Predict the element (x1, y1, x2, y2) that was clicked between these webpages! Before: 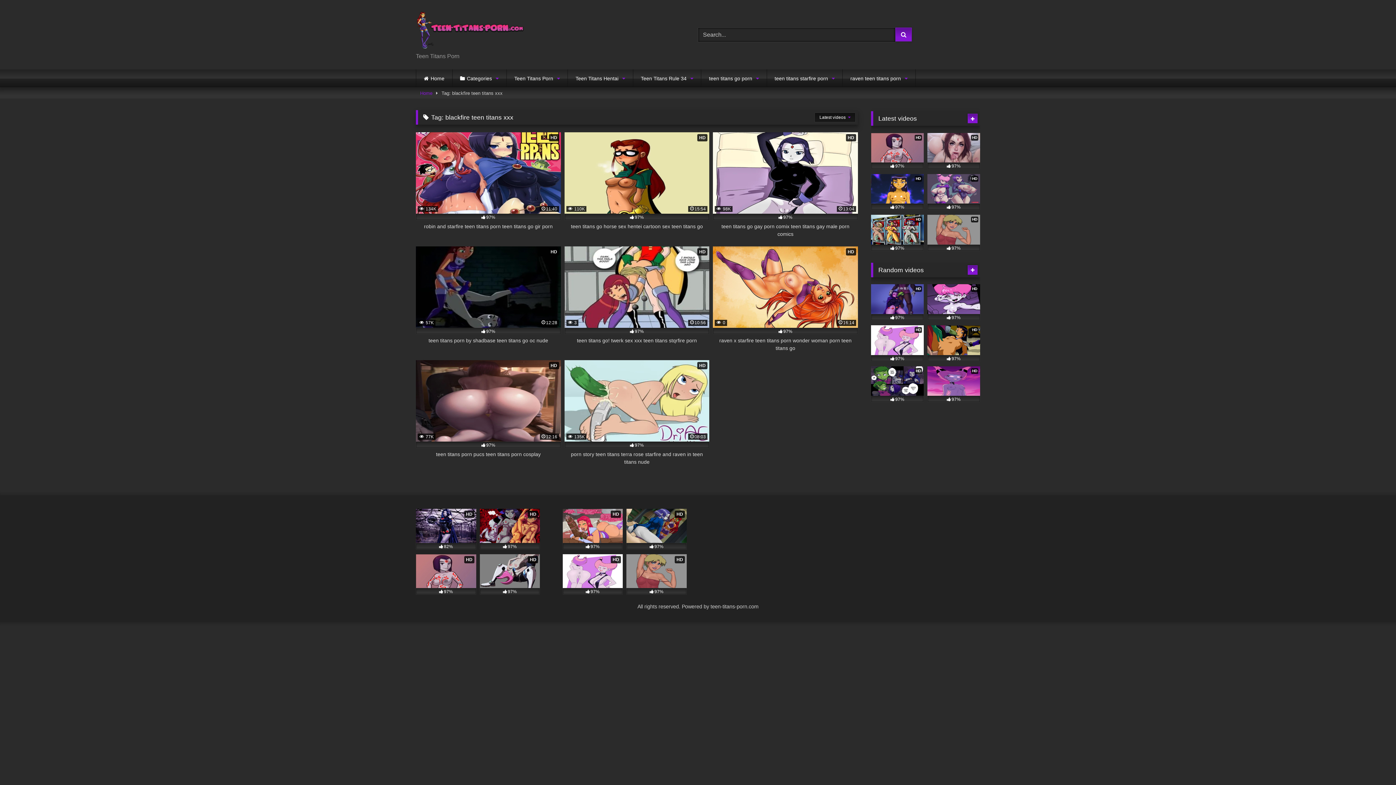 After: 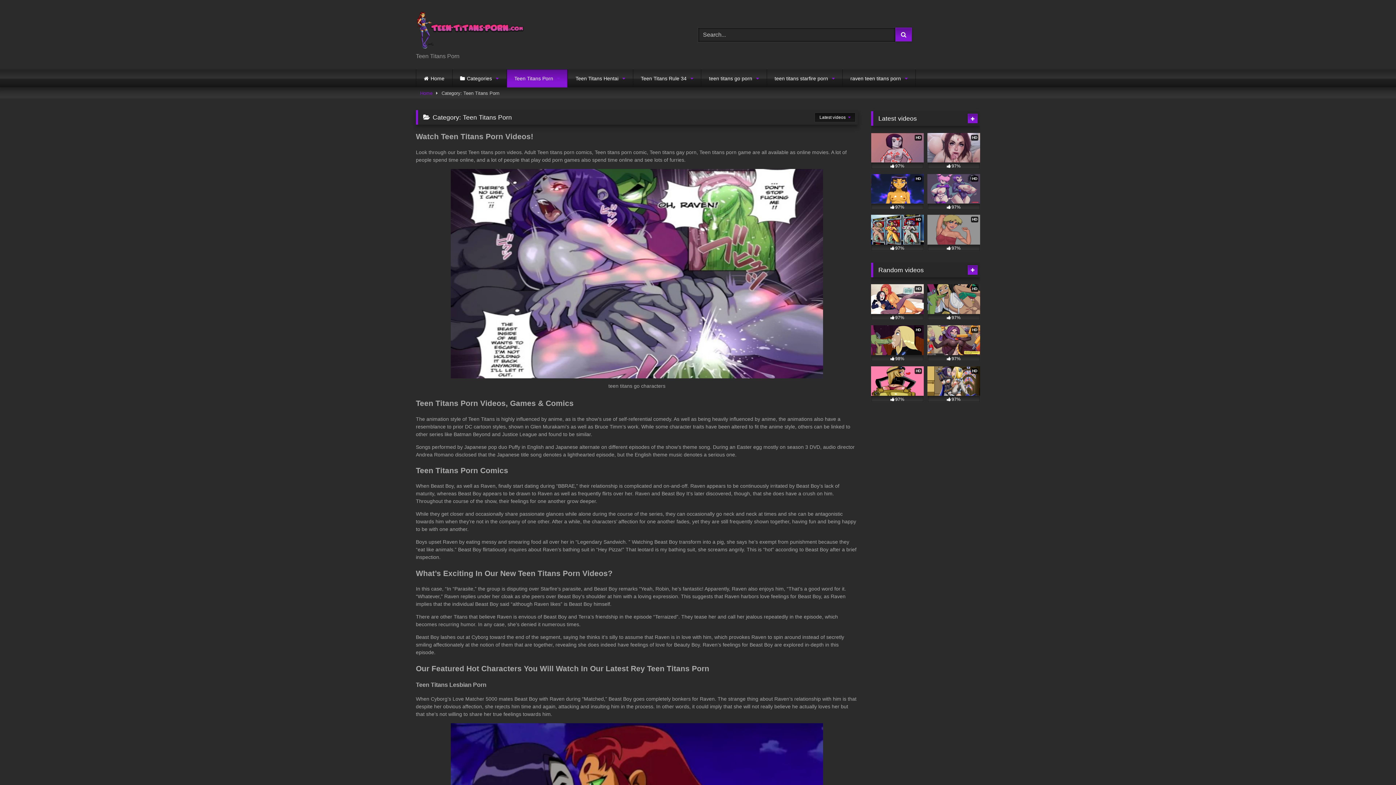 Action: bbox: (506, 69, 567, 87) label: Teen Titans Porn